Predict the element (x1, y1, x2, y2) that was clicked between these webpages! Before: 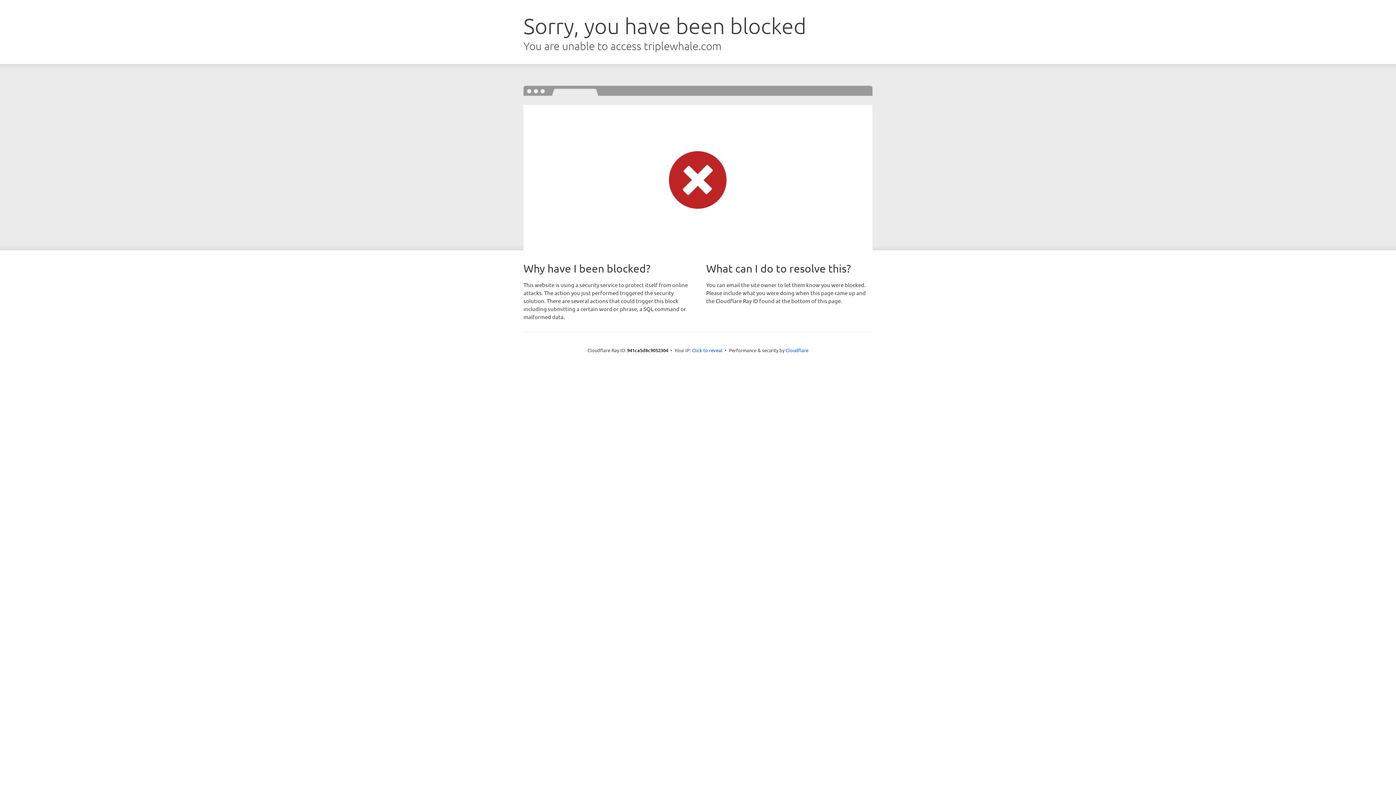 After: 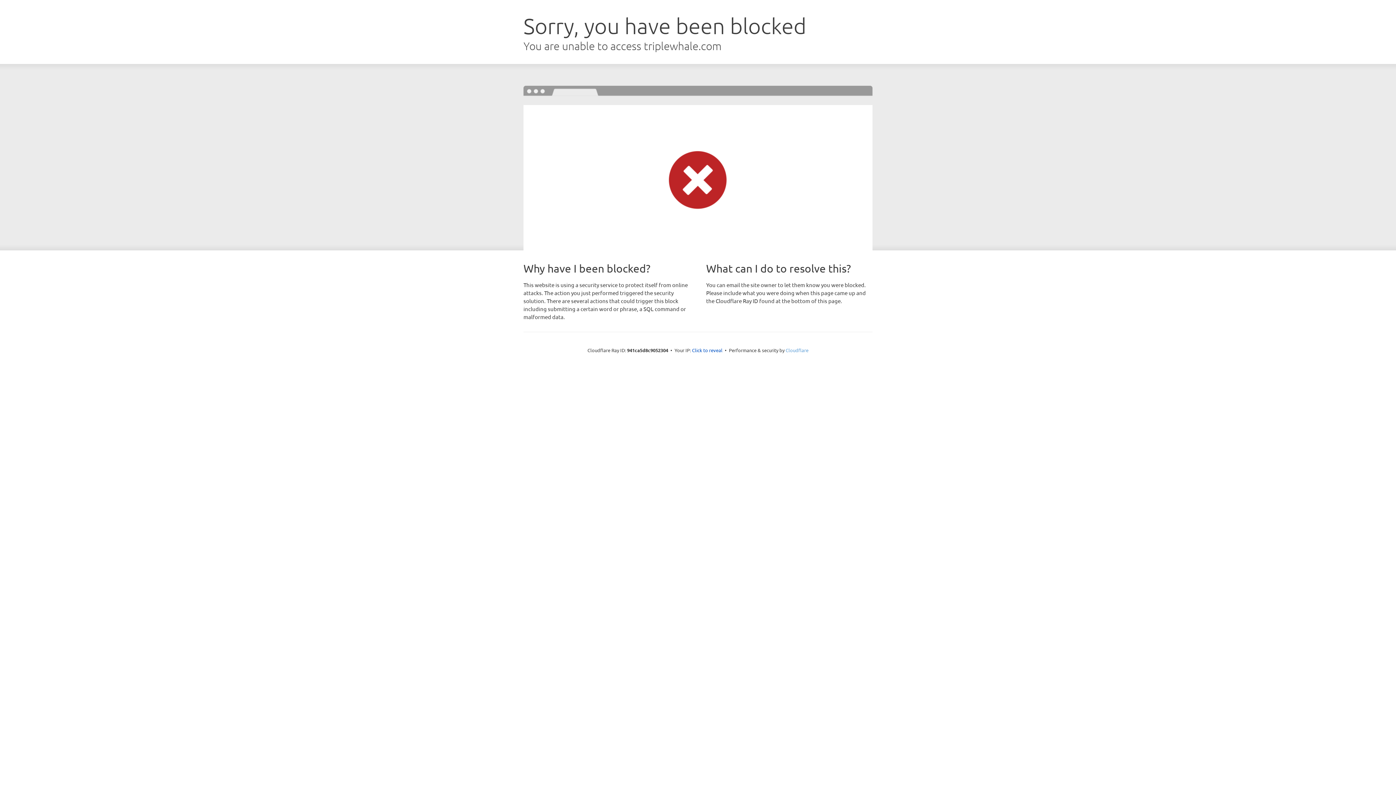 Action: bbox: (785, 347, 808, 353) label: Cloudflare